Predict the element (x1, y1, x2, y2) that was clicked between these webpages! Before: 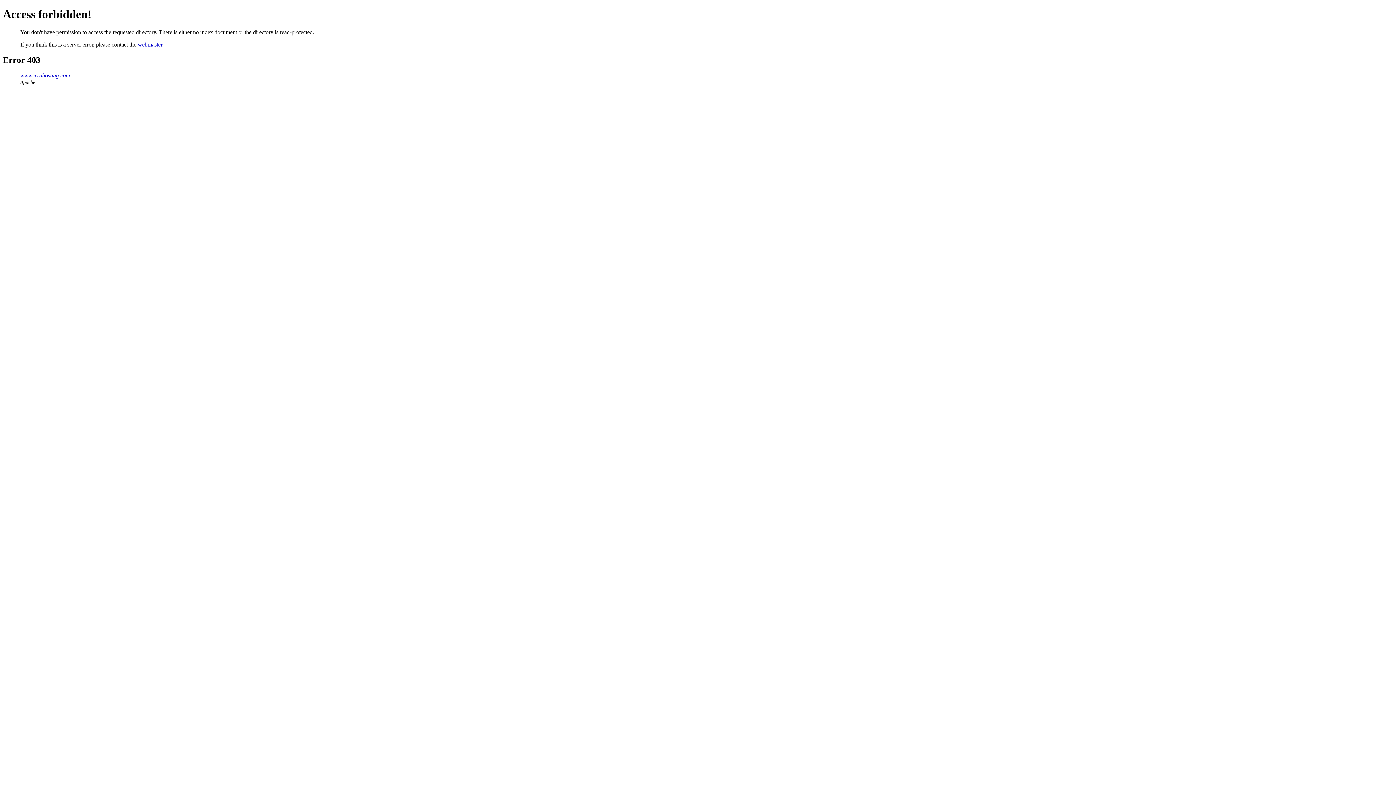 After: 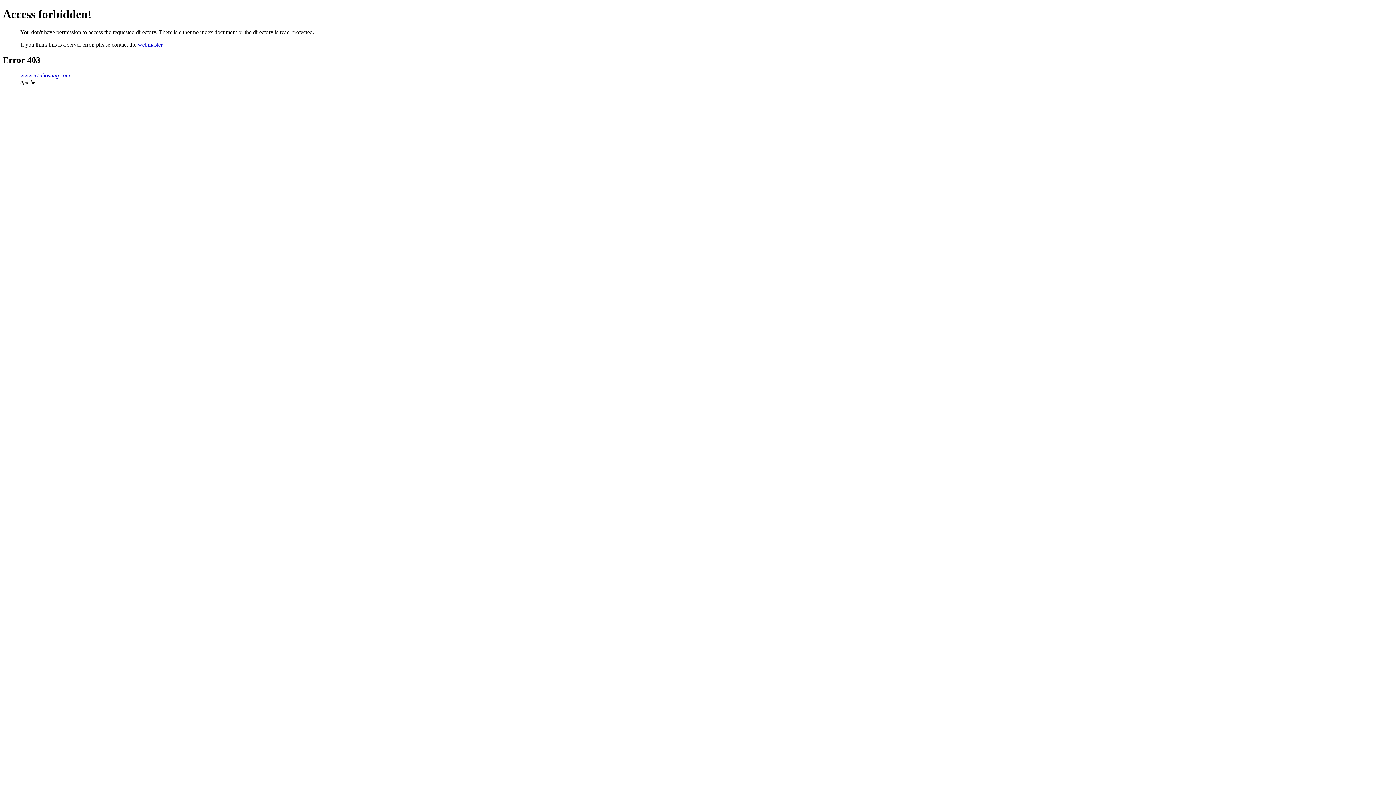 Action: bbox: (137, 41, 162, 47) label: webmaster